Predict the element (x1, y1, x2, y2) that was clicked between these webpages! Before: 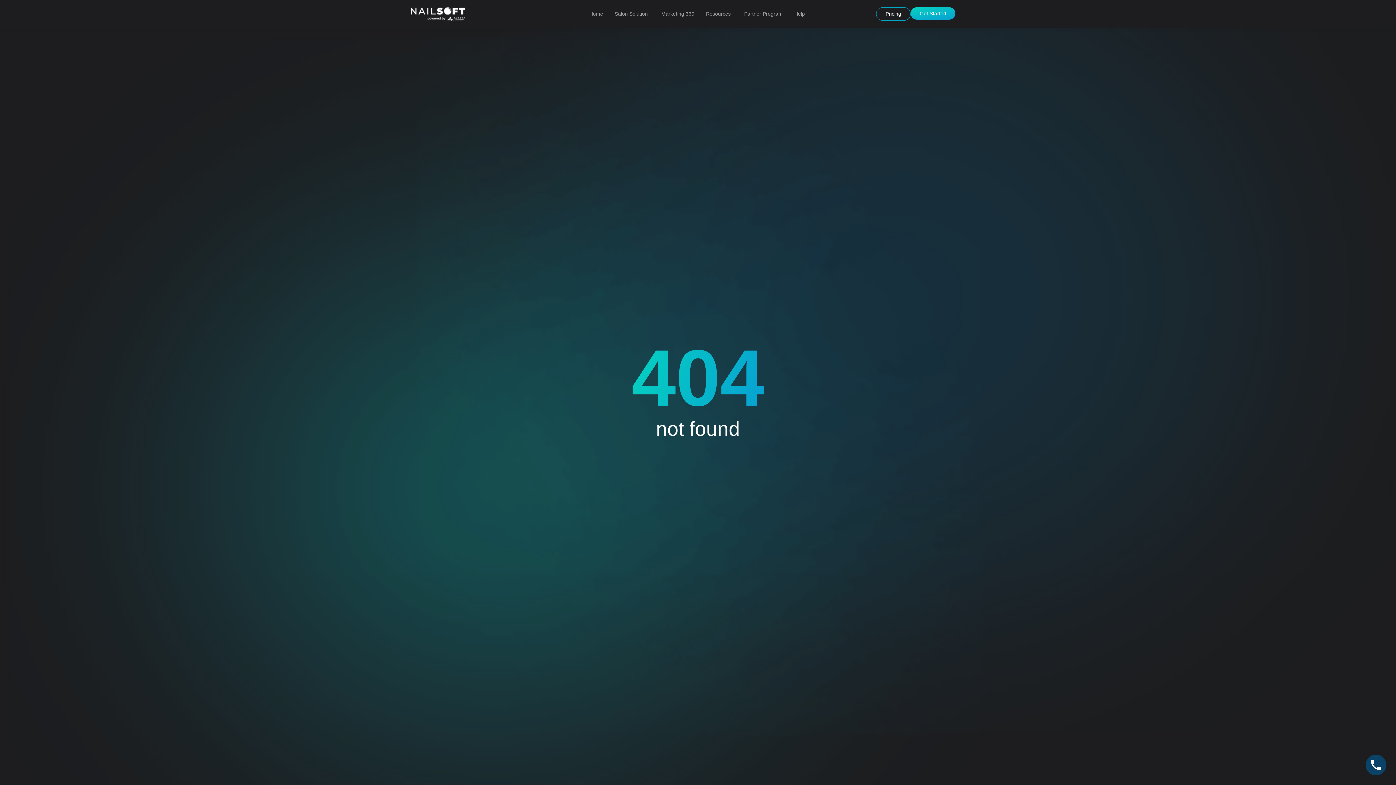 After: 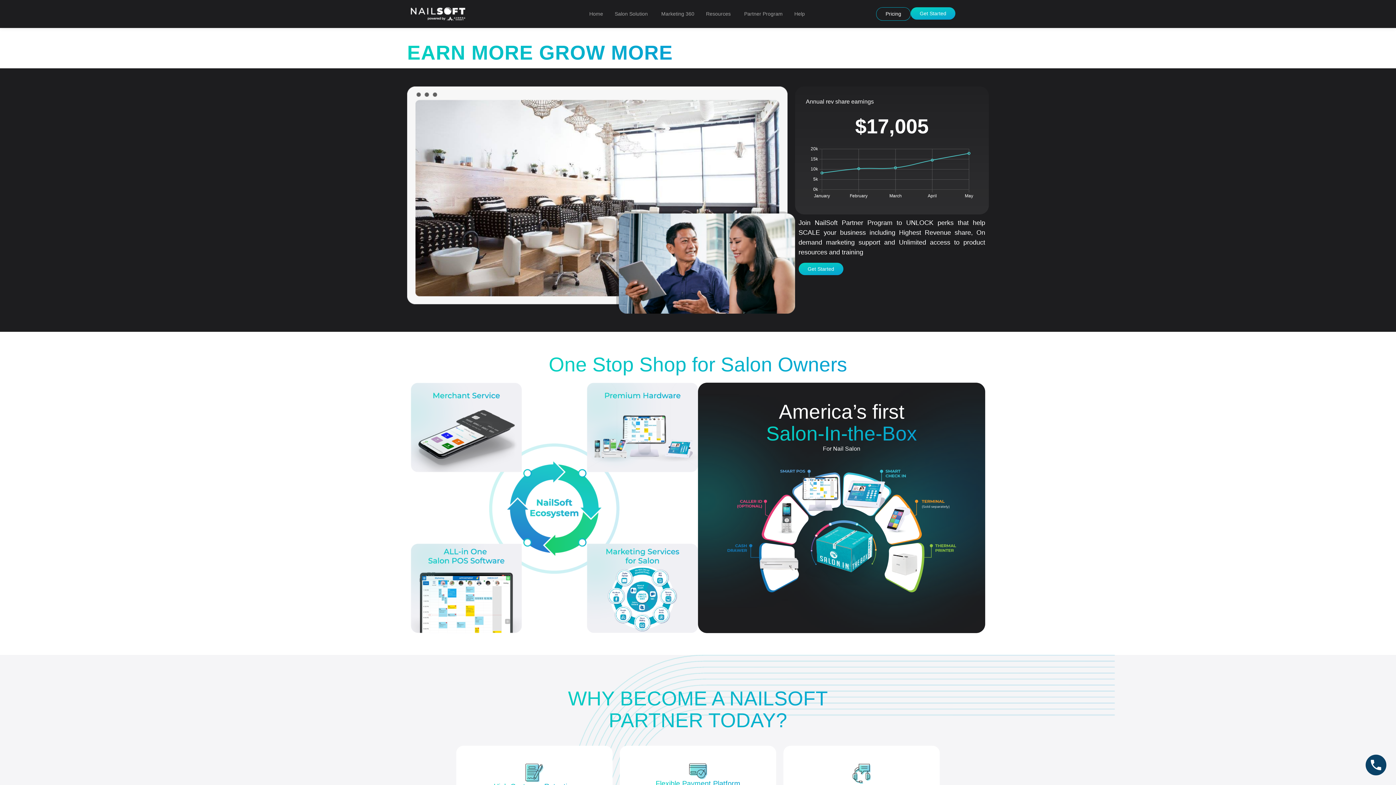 Action: bbox: (744, 10, 782, 17) label: Partner Program